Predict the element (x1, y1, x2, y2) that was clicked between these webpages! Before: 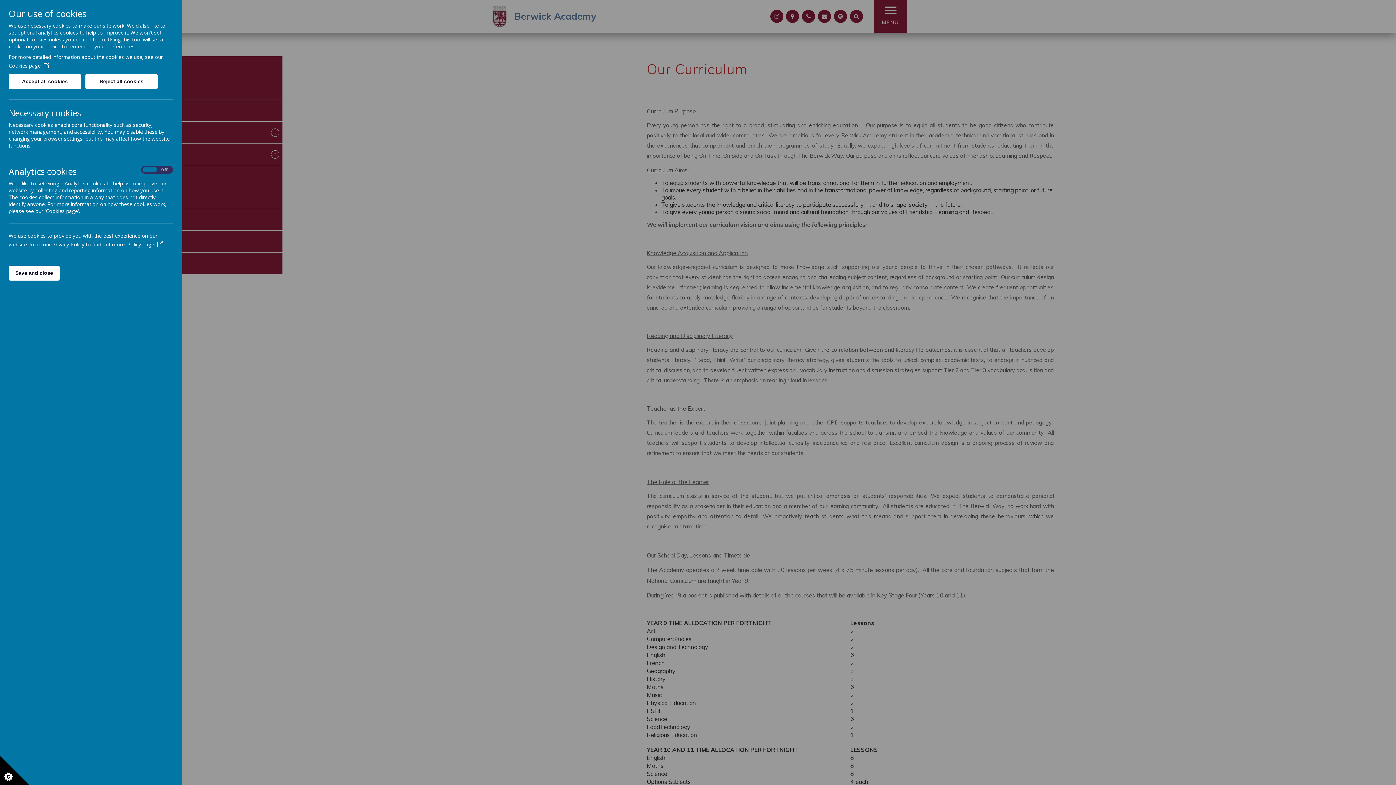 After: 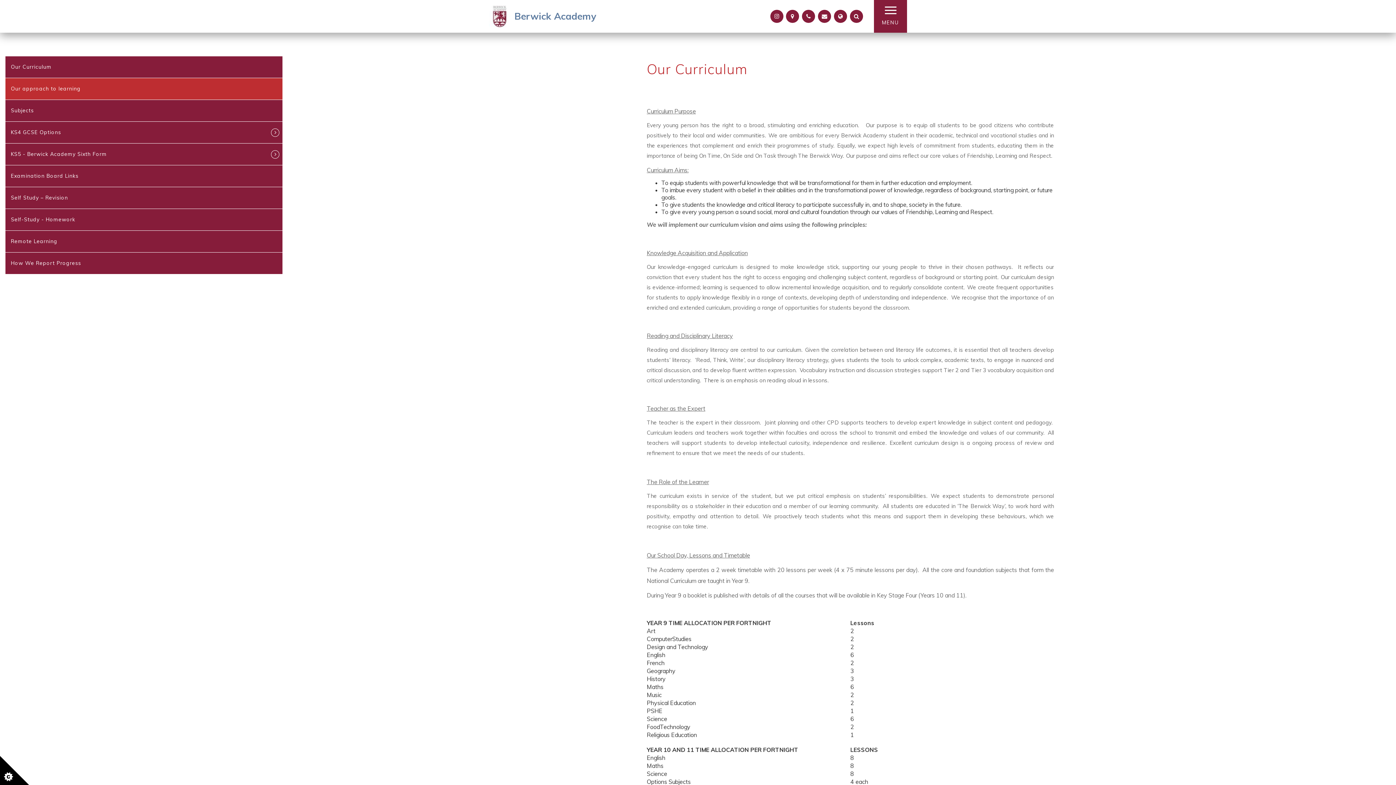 Action: bbox: (85, 74, 157, 89) label: Reject all cookies